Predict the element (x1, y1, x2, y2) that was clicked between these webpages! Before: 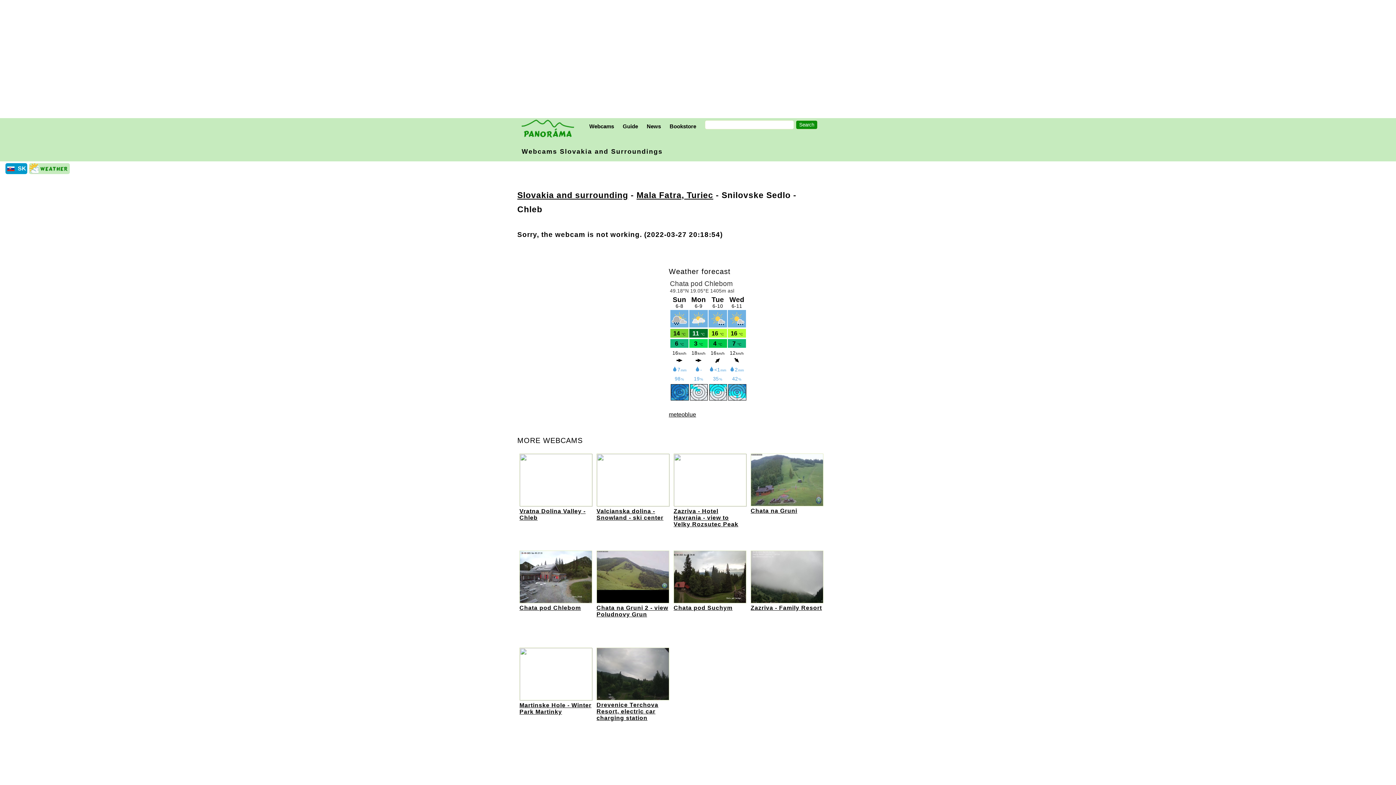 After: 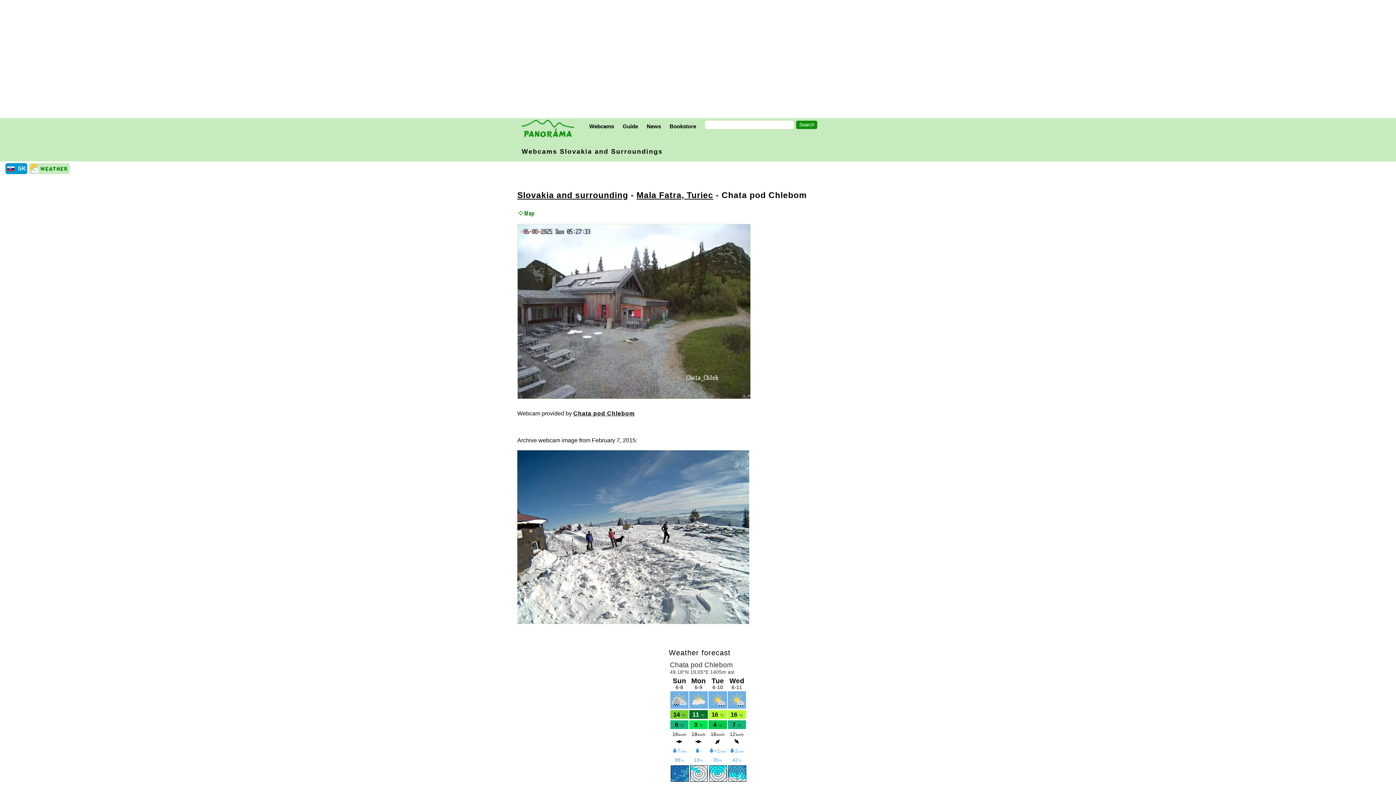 Action: bbox: (519, 598, 592, 611) label: 
Chata pod Chlebom